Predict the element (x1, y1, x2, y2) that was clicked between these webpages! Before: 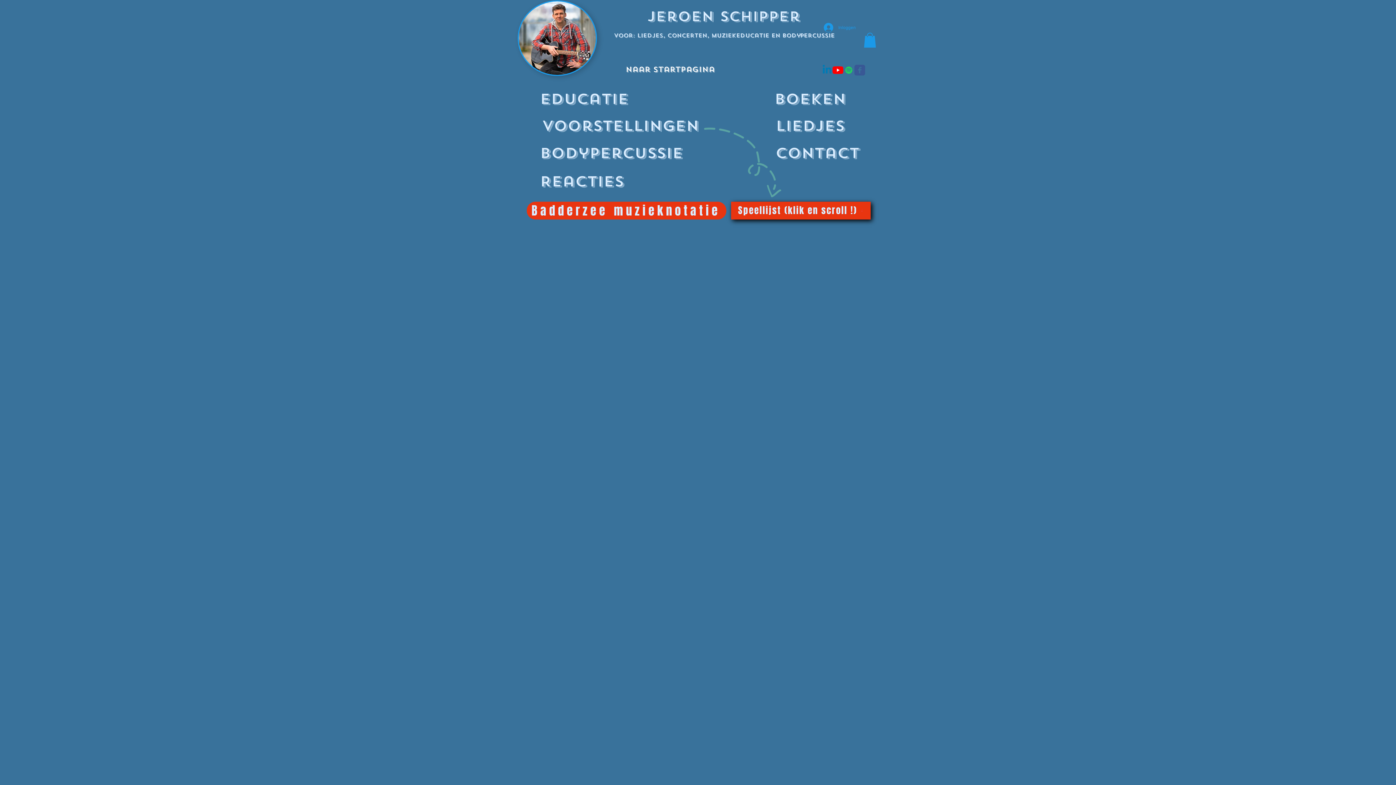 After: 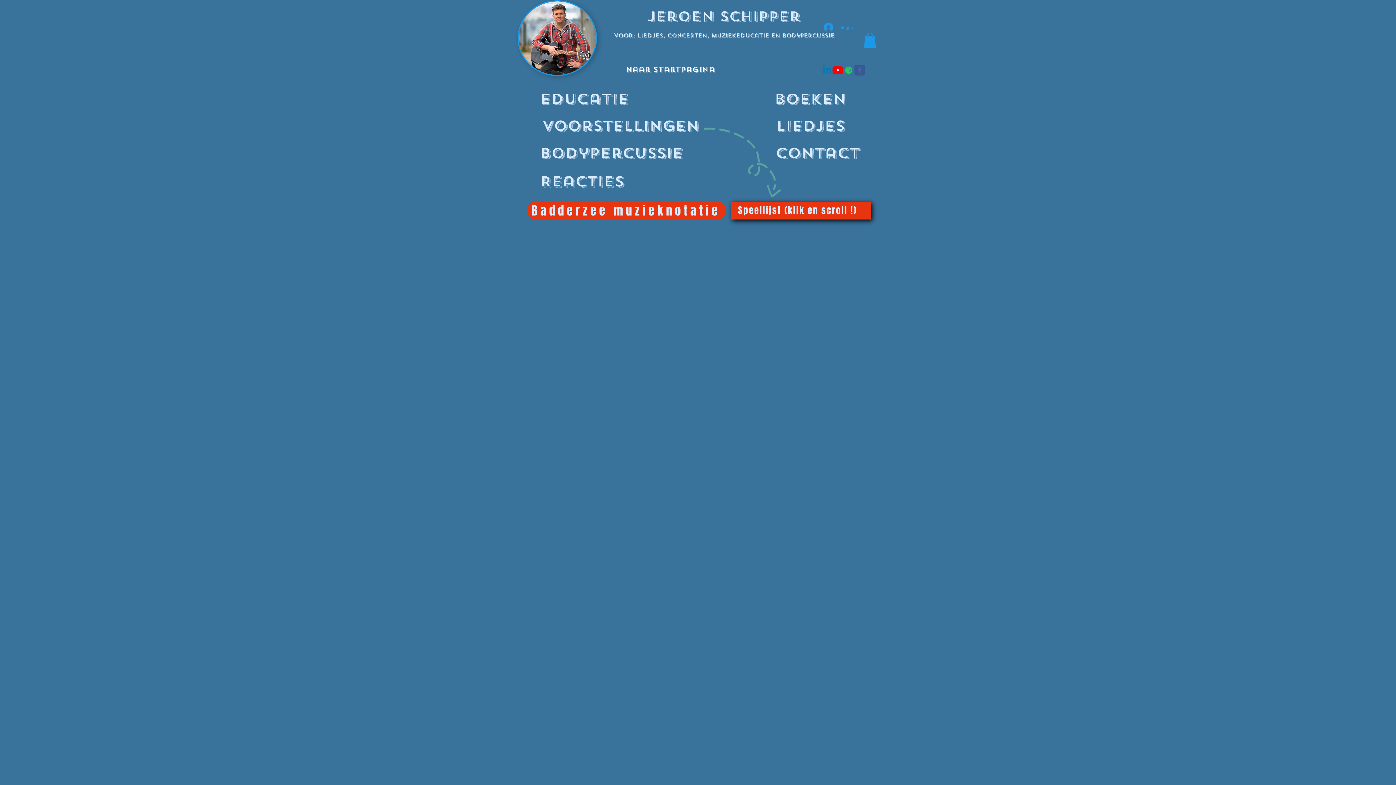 Action: bbox: (832, 64, 843, 75)